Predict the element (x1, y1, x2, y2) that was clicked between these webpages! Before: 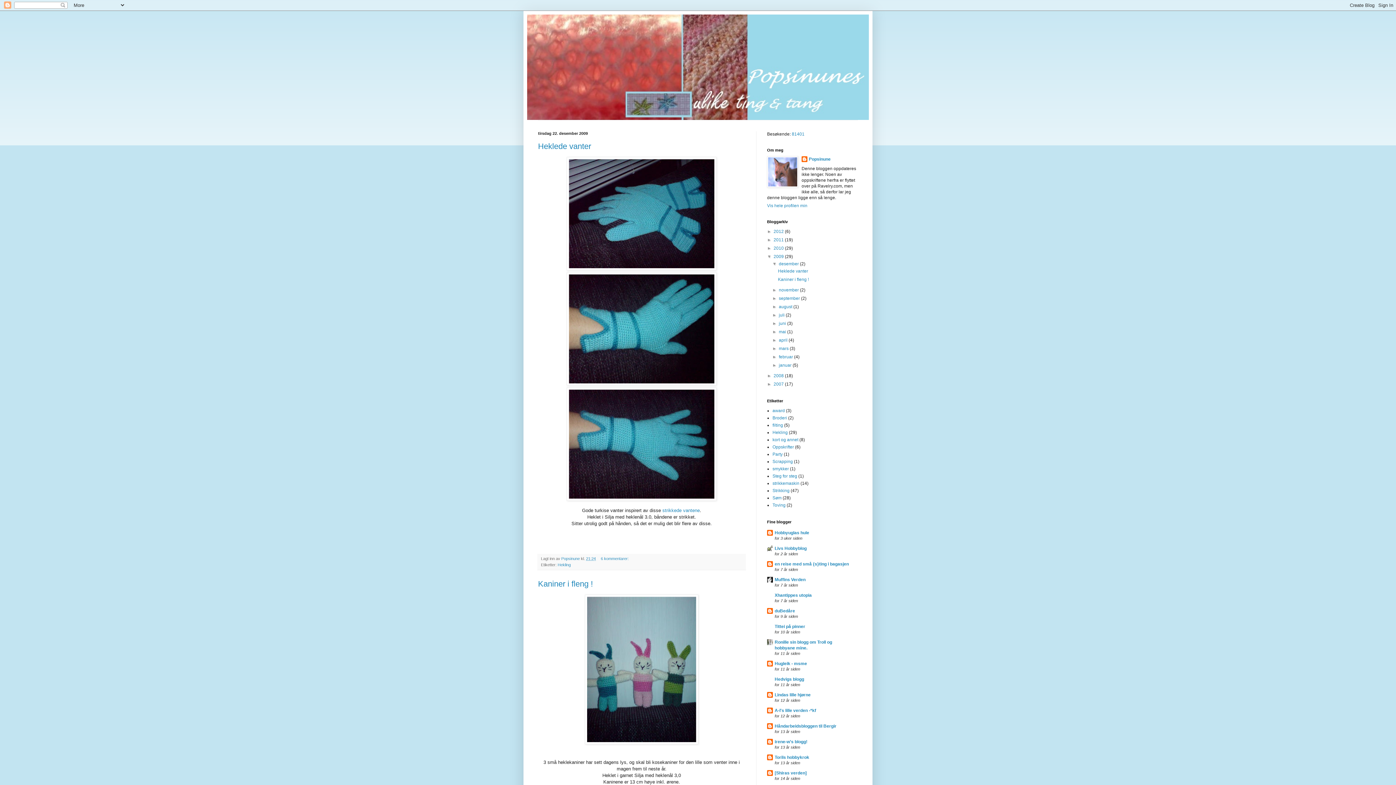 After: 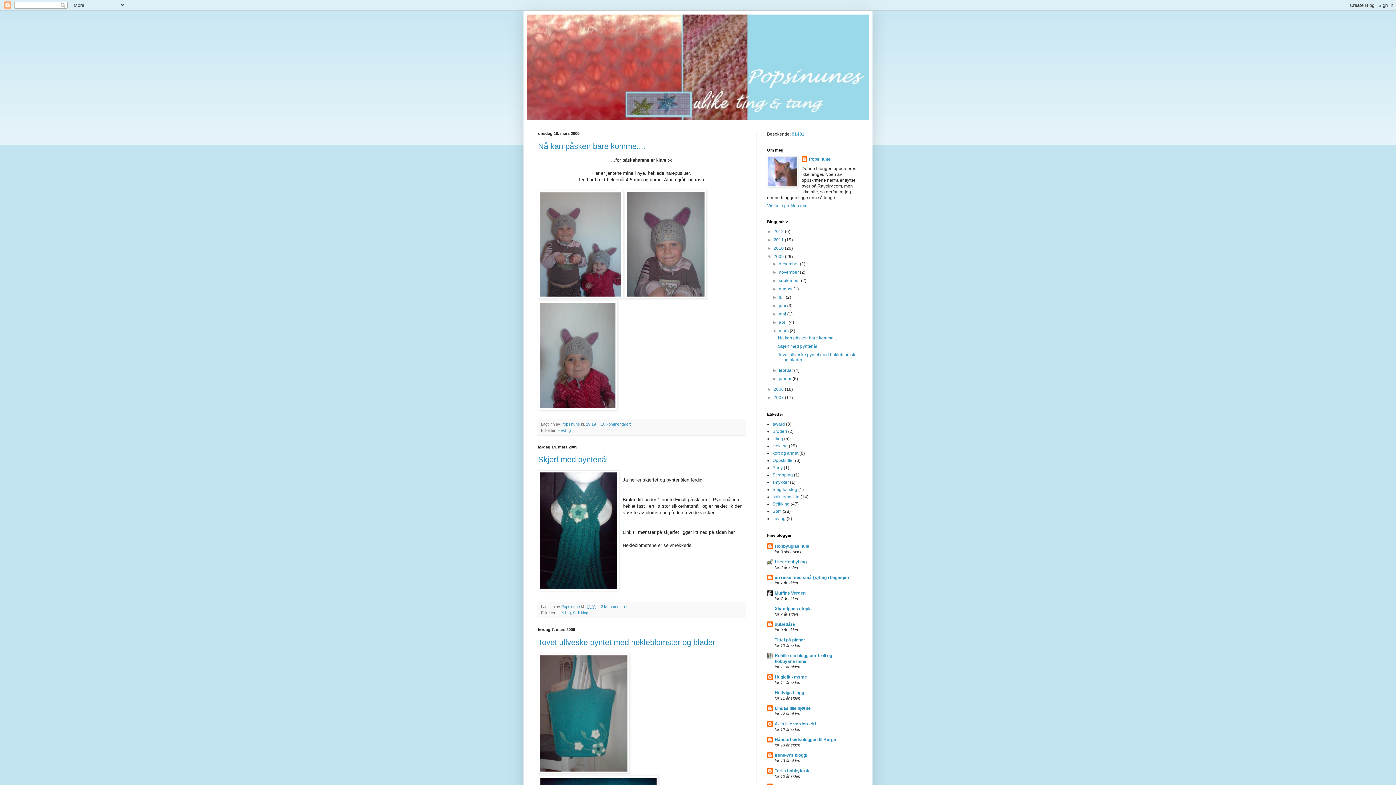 Action: label: mars  bbox: (779, 346, 789, 351)